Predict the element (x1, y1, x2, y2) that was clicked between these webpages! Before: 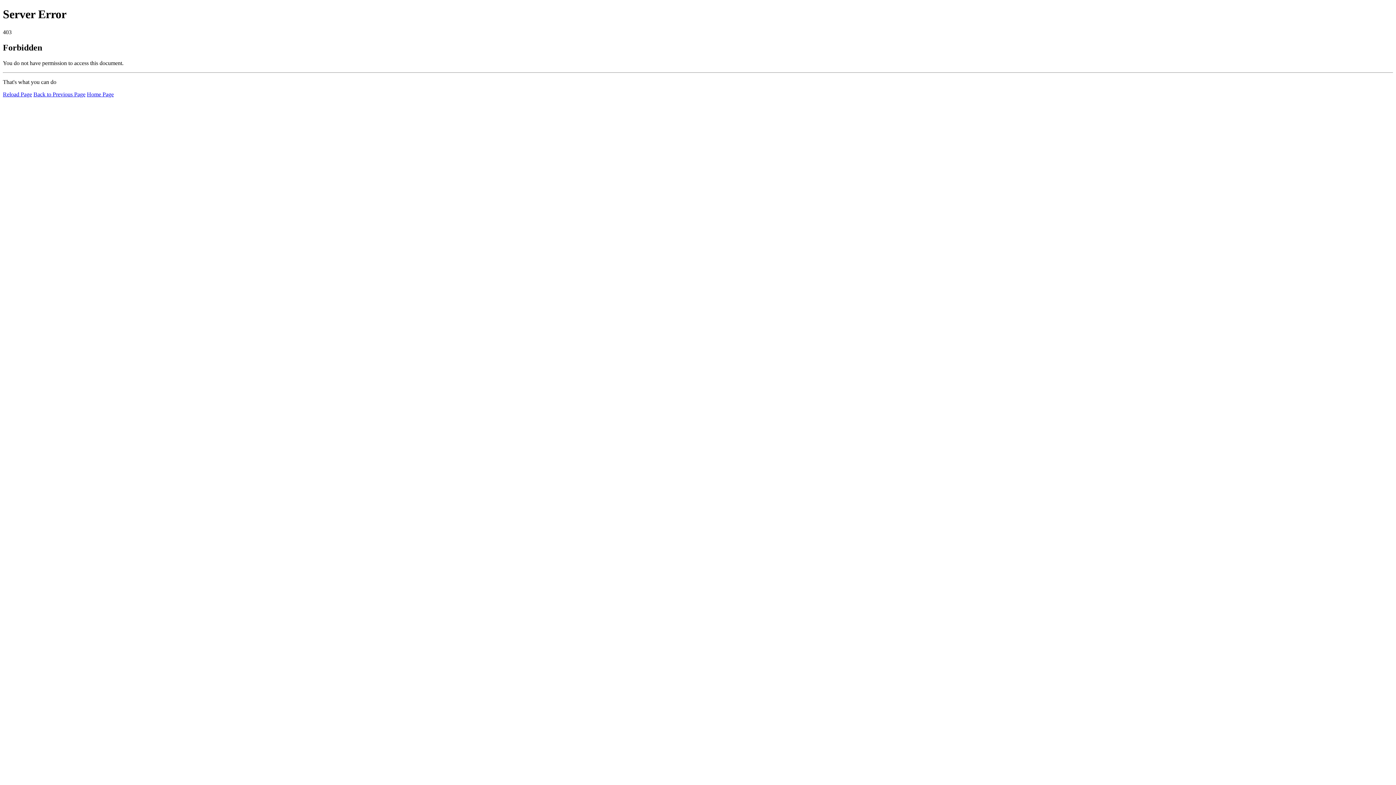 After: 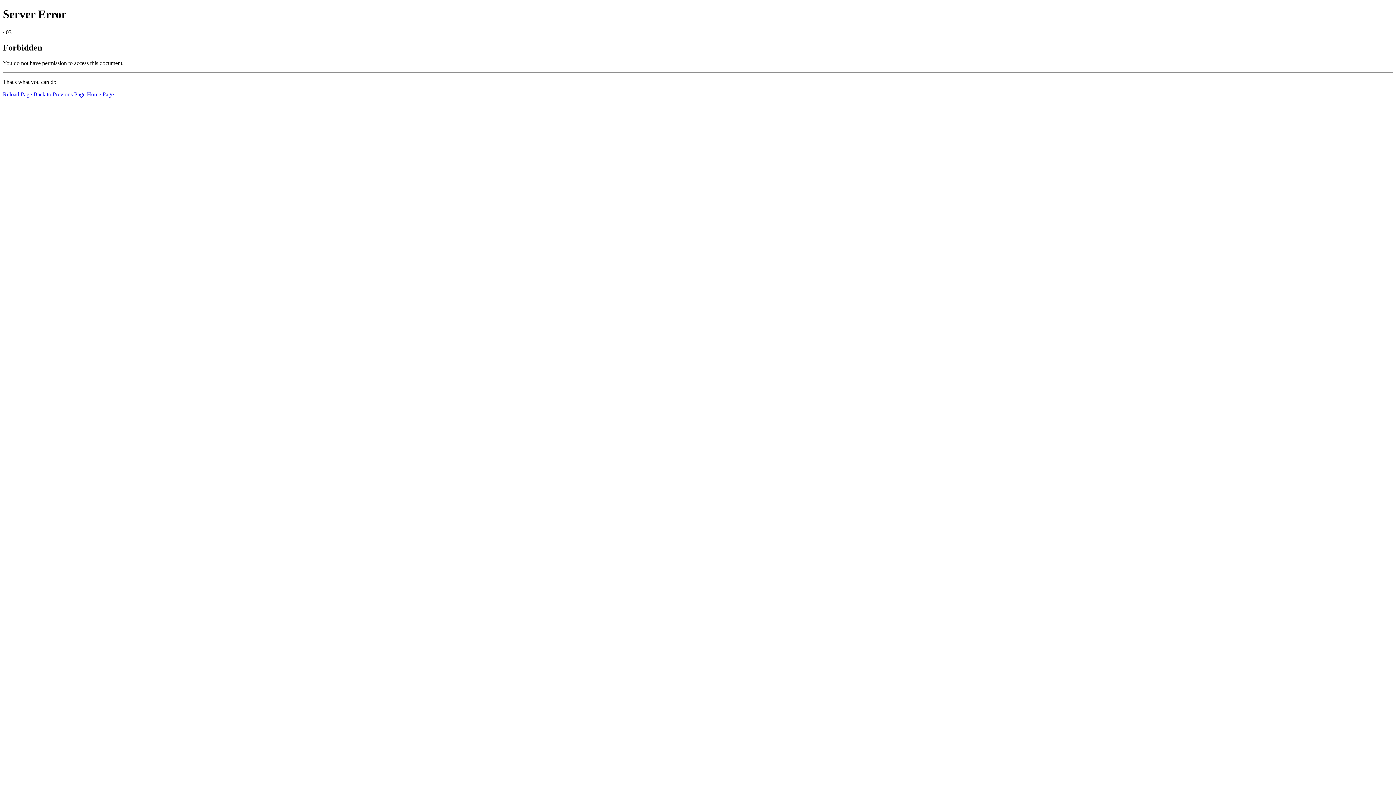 Action: label: Reload Page bbox: (2, 91, 32, 97)